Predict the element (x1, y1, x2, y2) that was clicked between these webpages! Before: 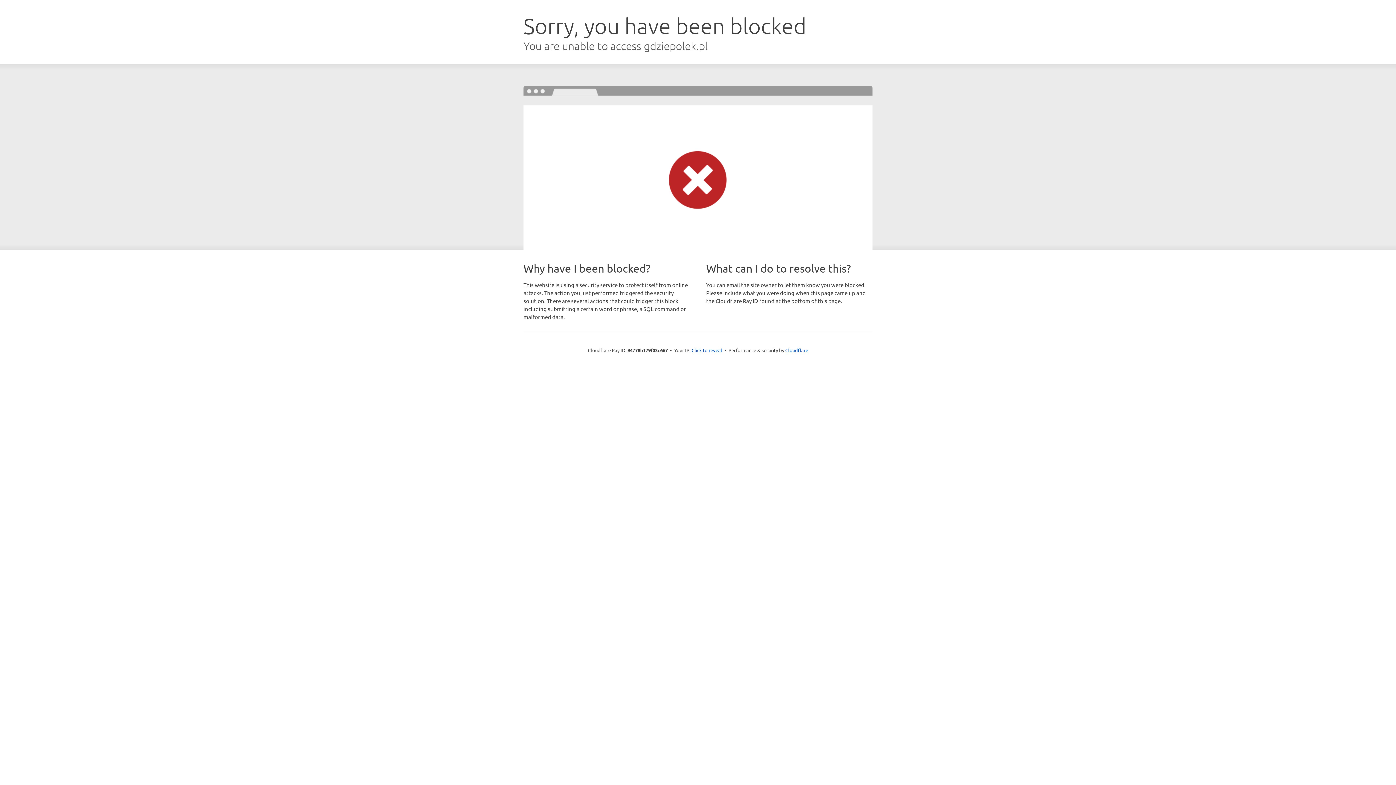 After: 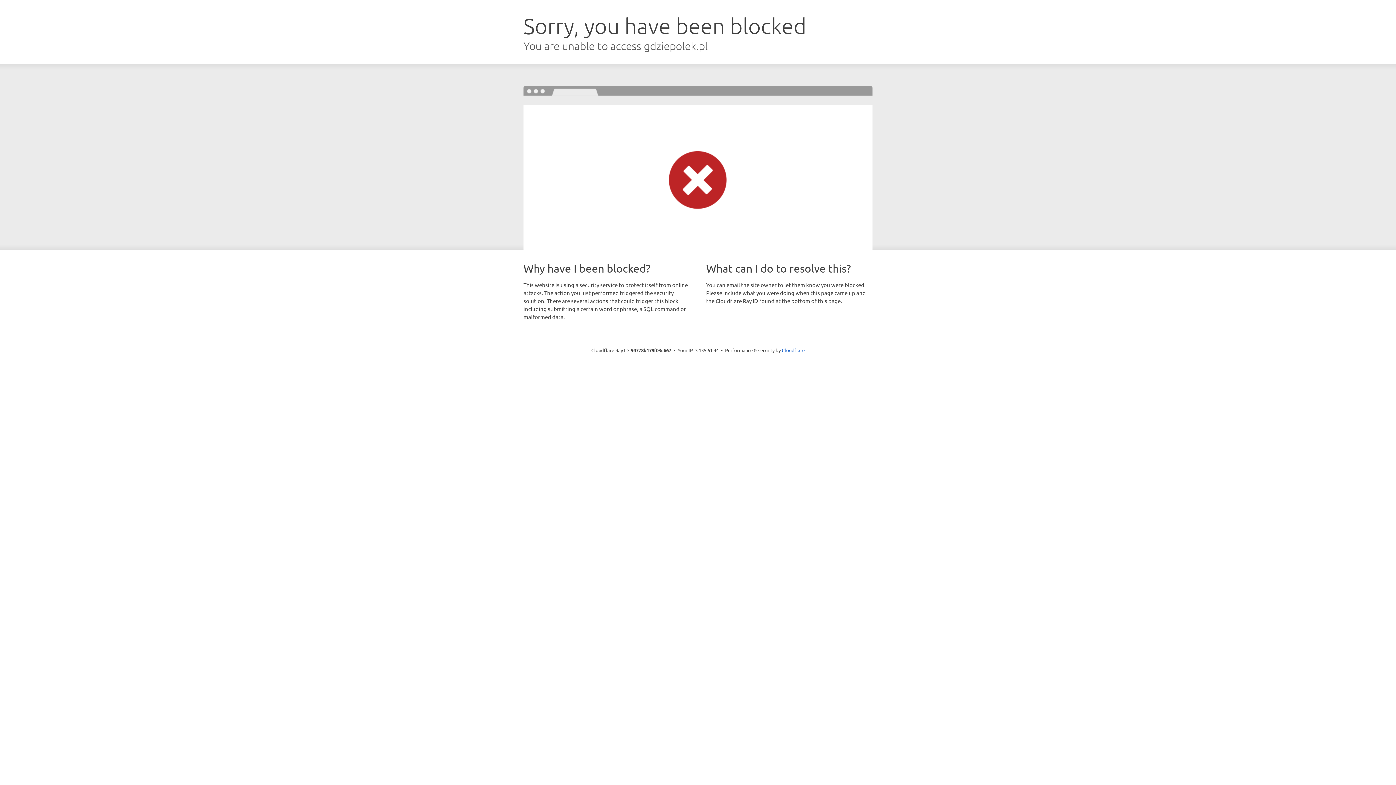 Action: label: Click to reveal bbox: (691, 346, 722, 353)